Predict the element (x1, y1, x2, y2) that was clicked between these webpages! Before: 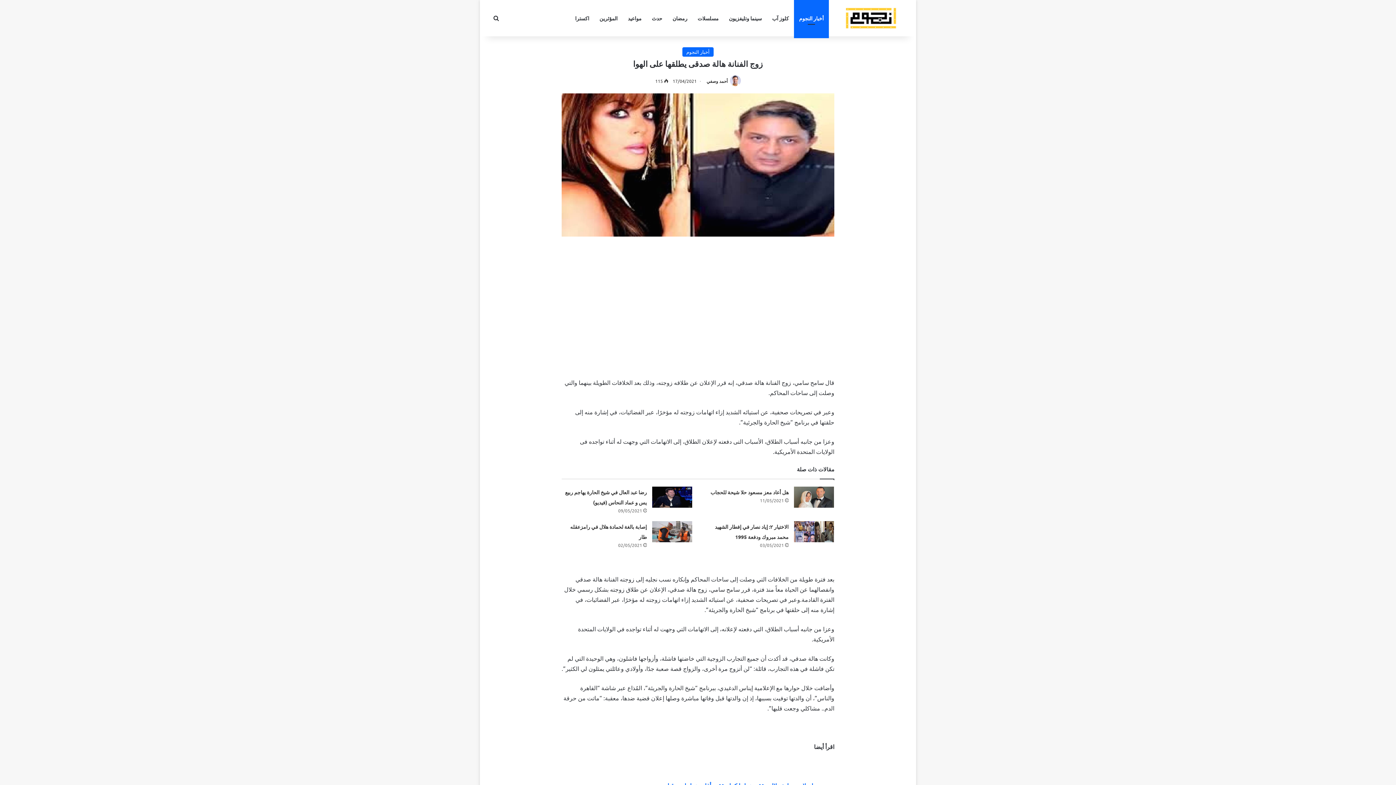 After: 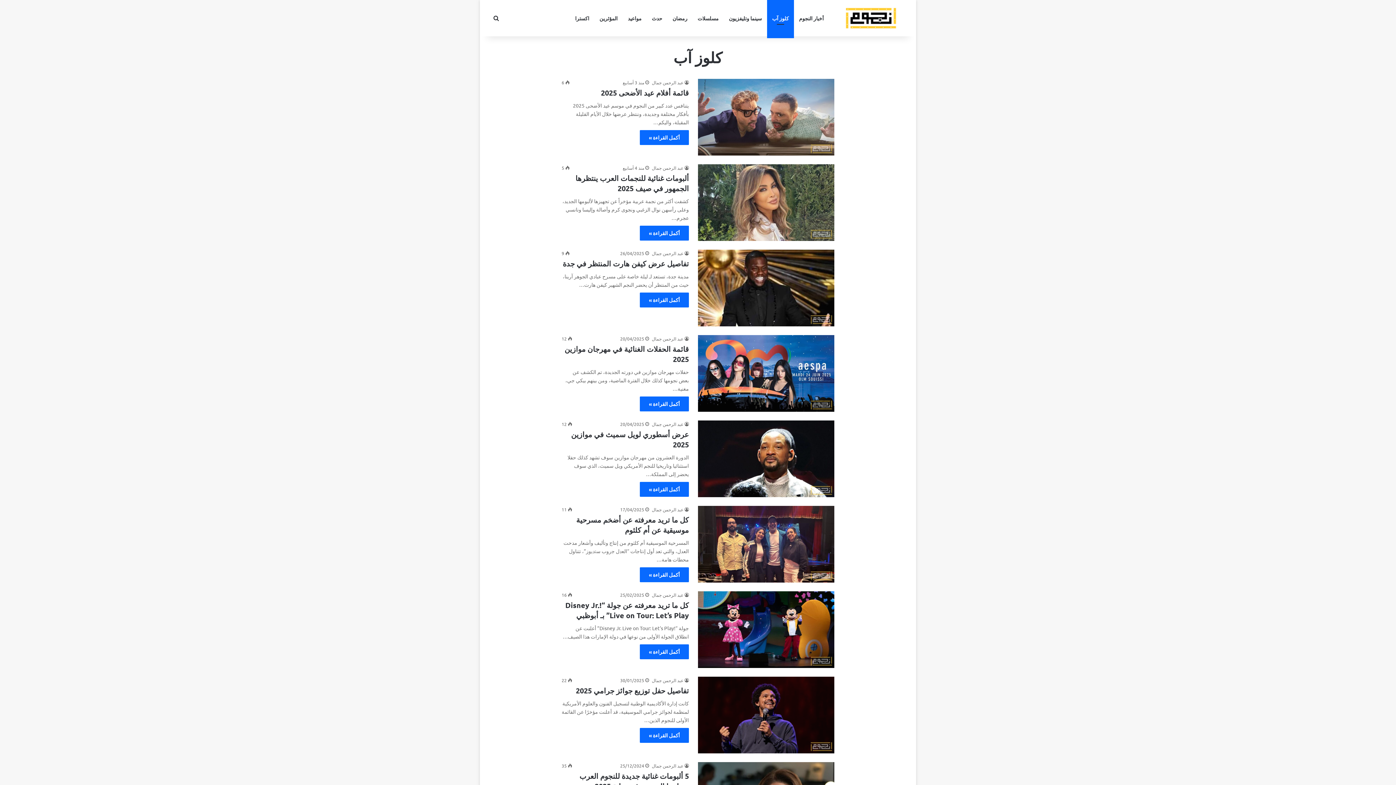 Action: label: كلوز آب bbox: (767, 0, 794, 36)